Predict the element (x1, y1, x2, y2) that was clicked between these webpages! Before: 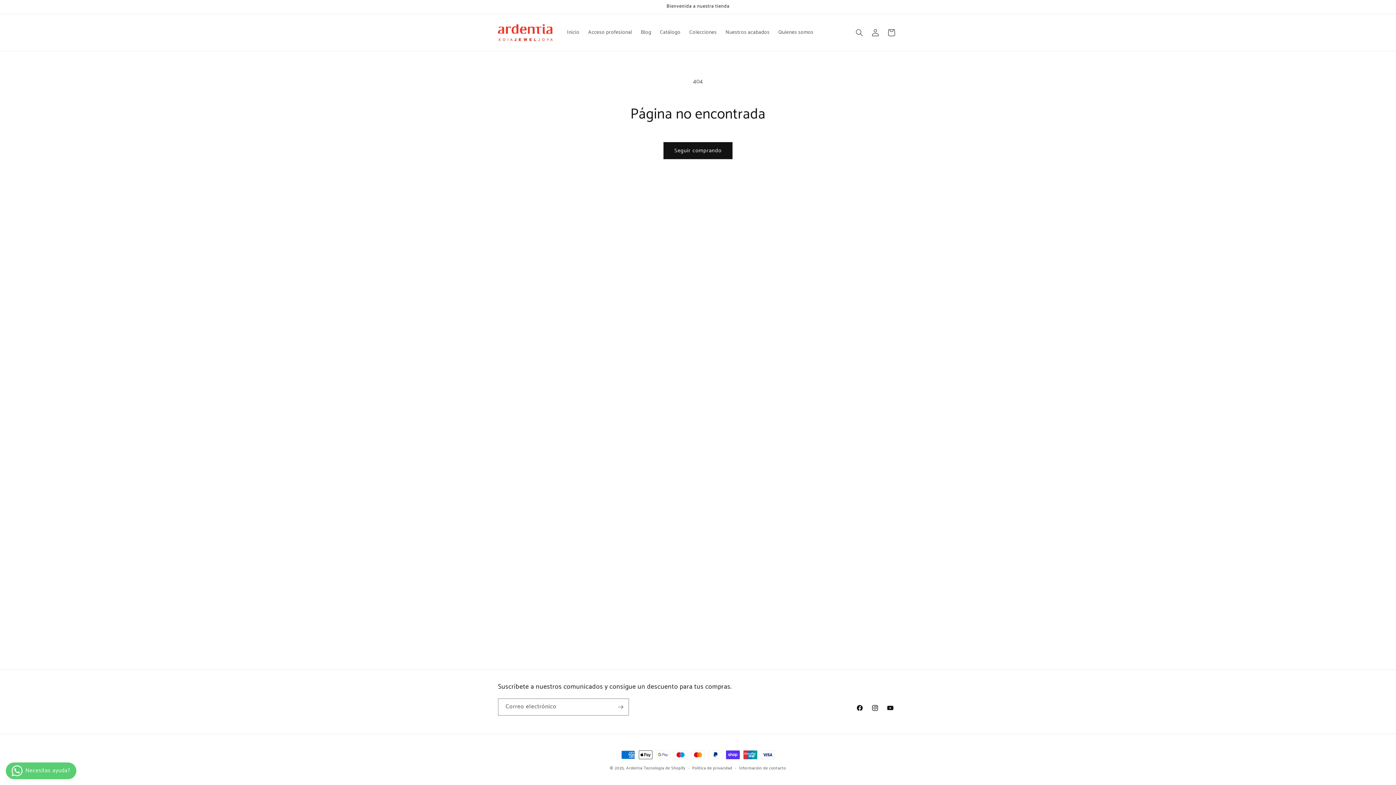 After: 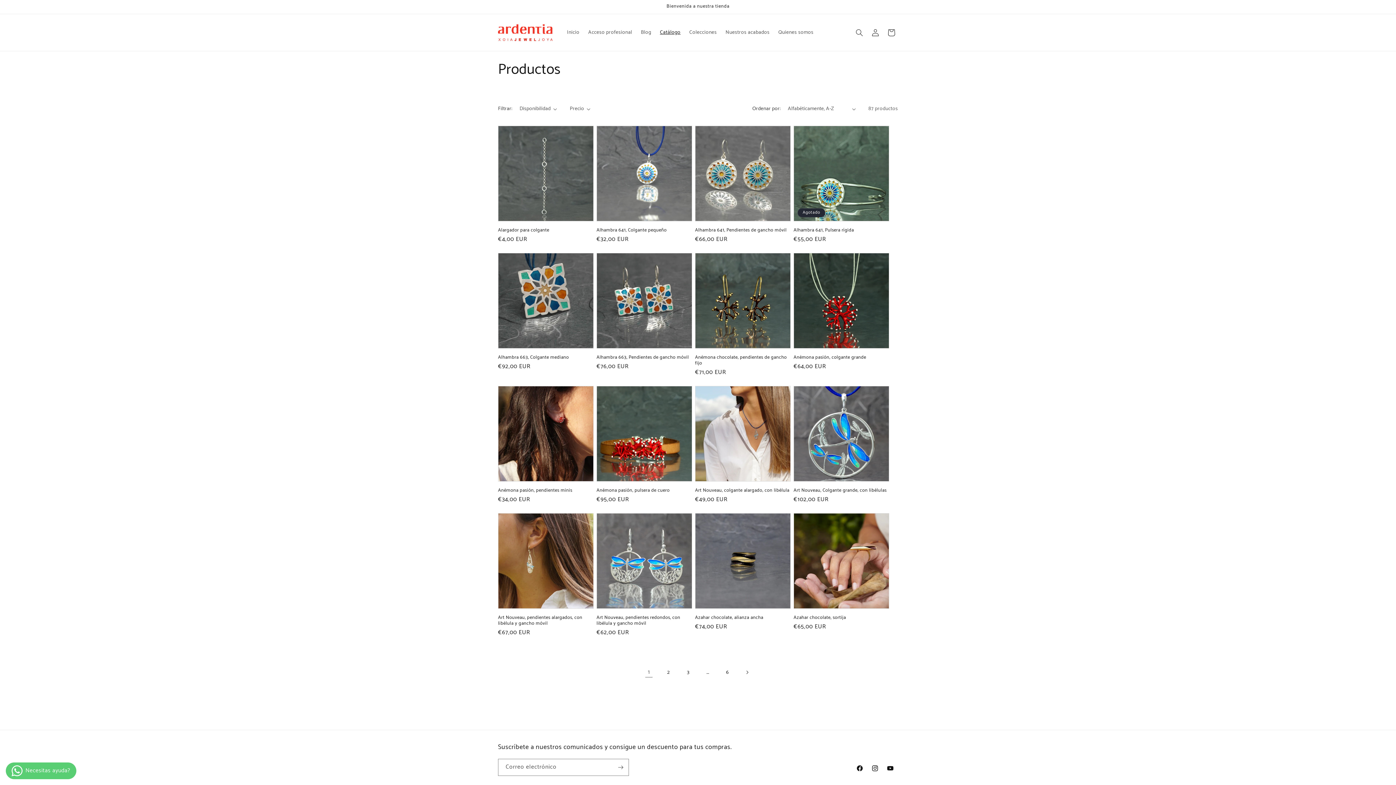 Action: bbox: (663, 142, 732, 159) label: Seguir comprando